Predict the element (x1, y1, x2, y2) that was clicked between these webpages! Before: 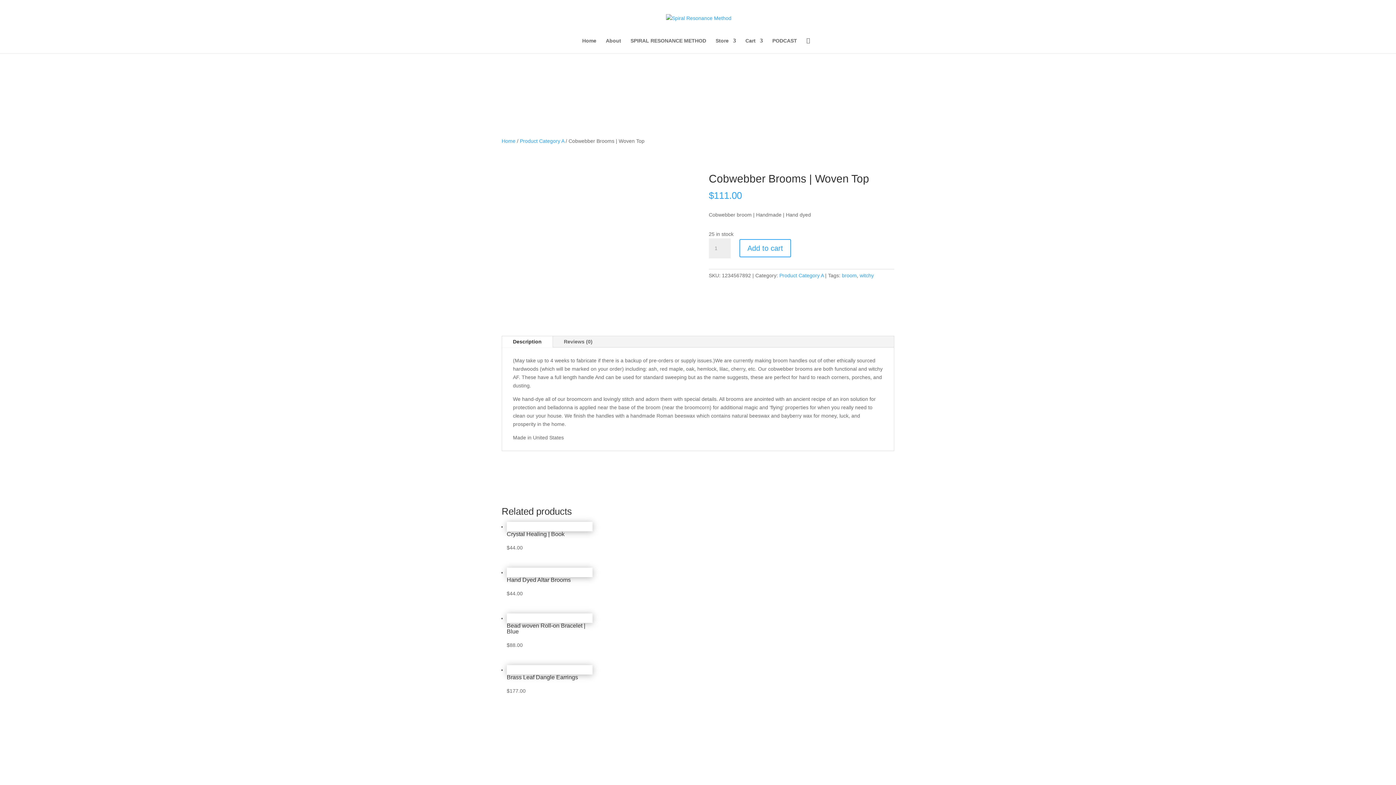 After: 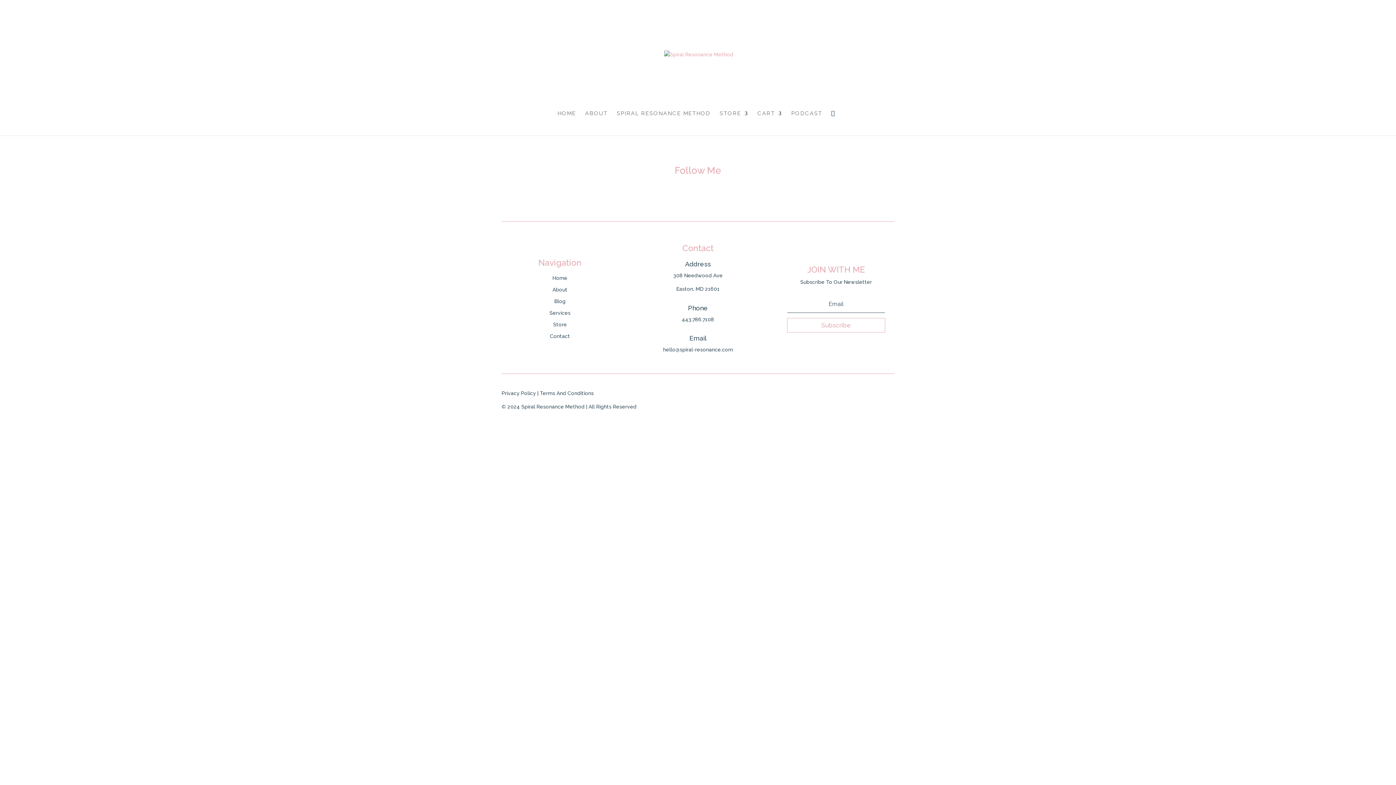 Action: bbox: (806, 37, 814, 43)